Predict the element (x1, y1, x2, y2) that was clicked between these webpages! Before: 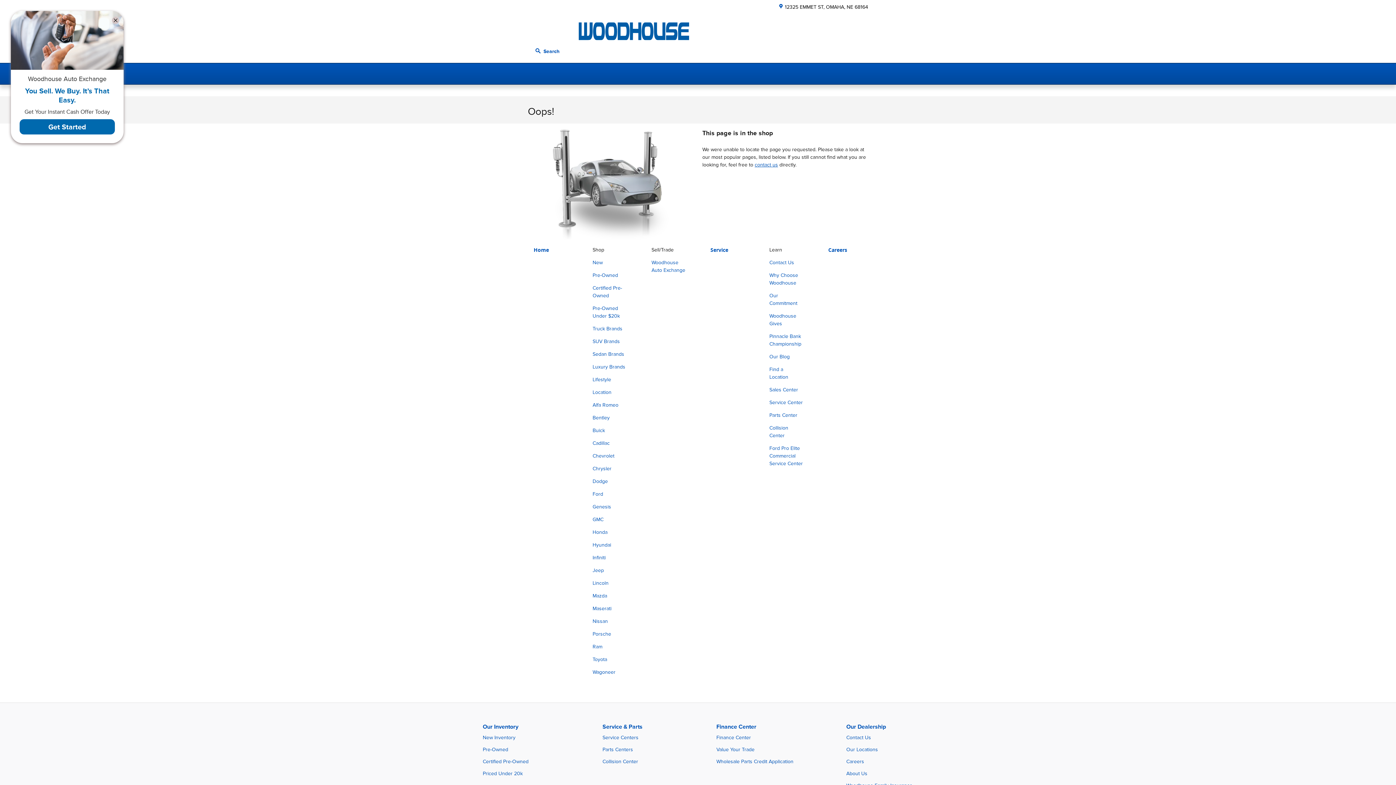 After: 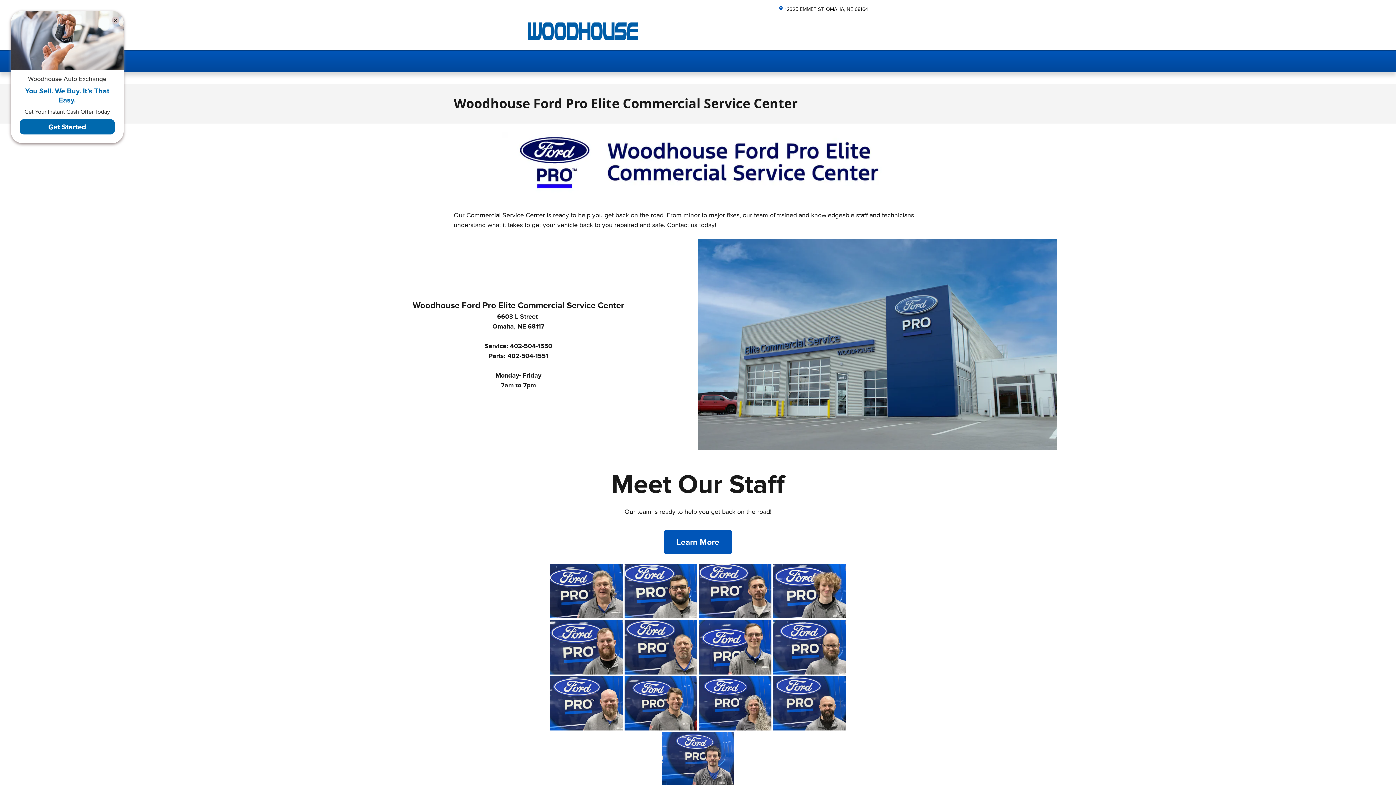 Action: label: Ford Pro Elite Commercial Service Center bbox: (769, 445, 803, 466)